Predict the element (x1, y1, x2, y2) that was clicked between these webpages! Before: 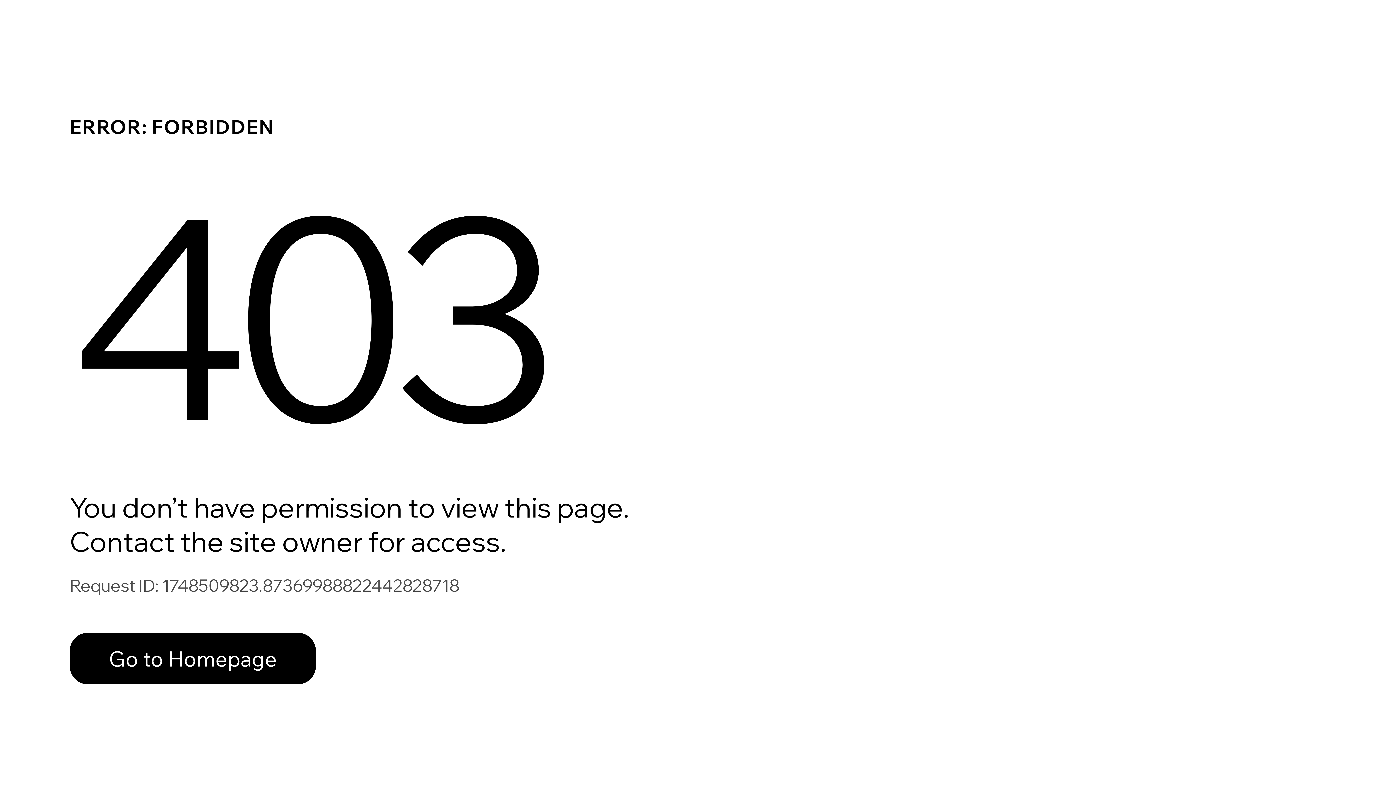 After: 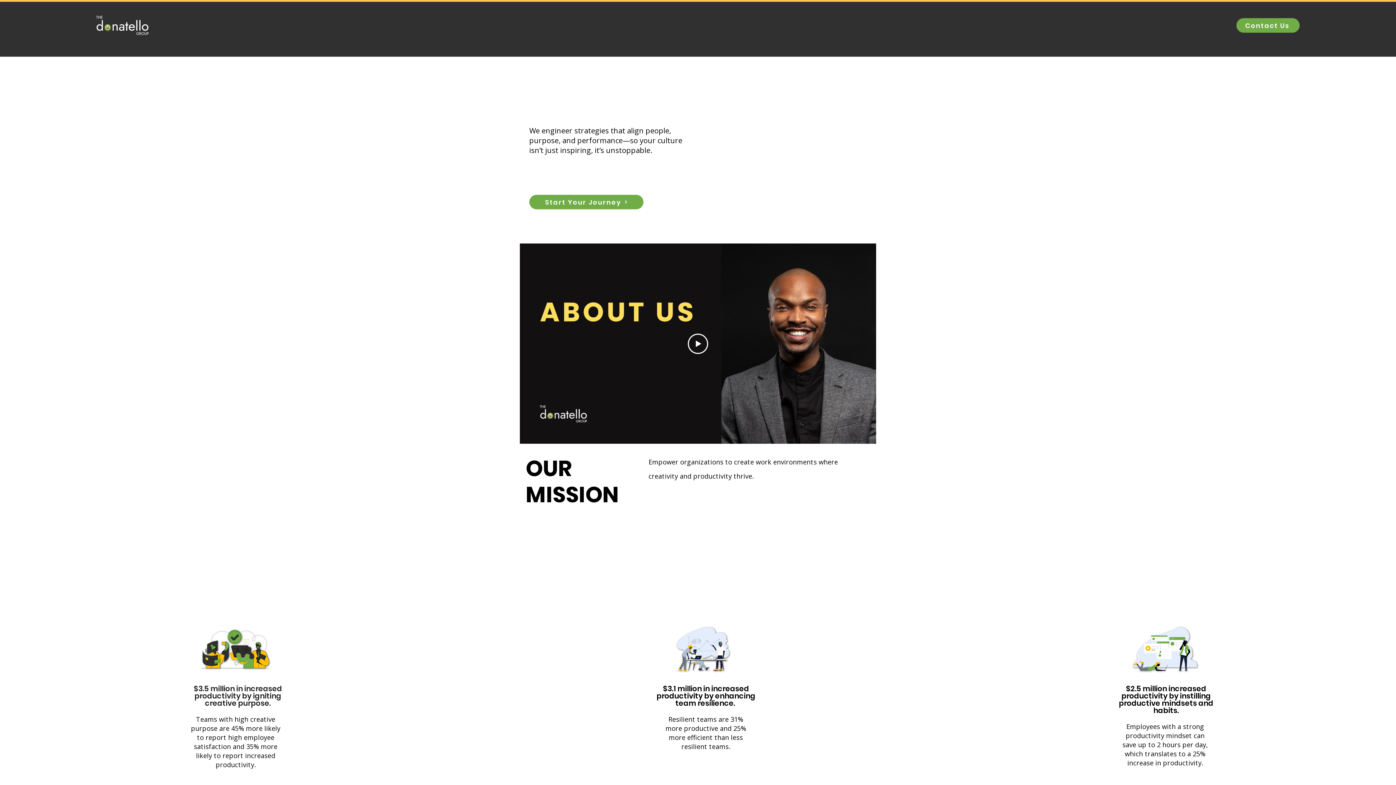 Action: bbox: (69, 617, 768, 694) label: Go to Homepage